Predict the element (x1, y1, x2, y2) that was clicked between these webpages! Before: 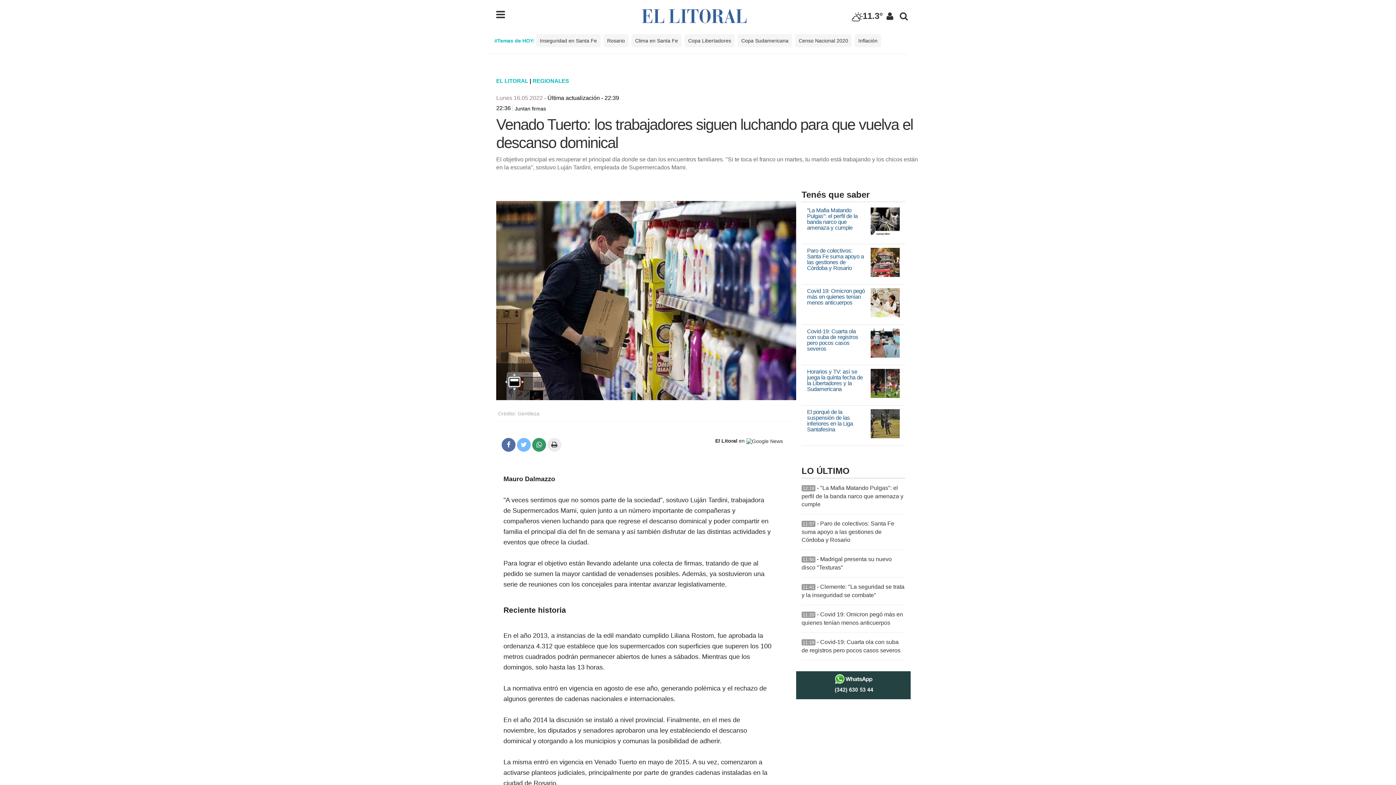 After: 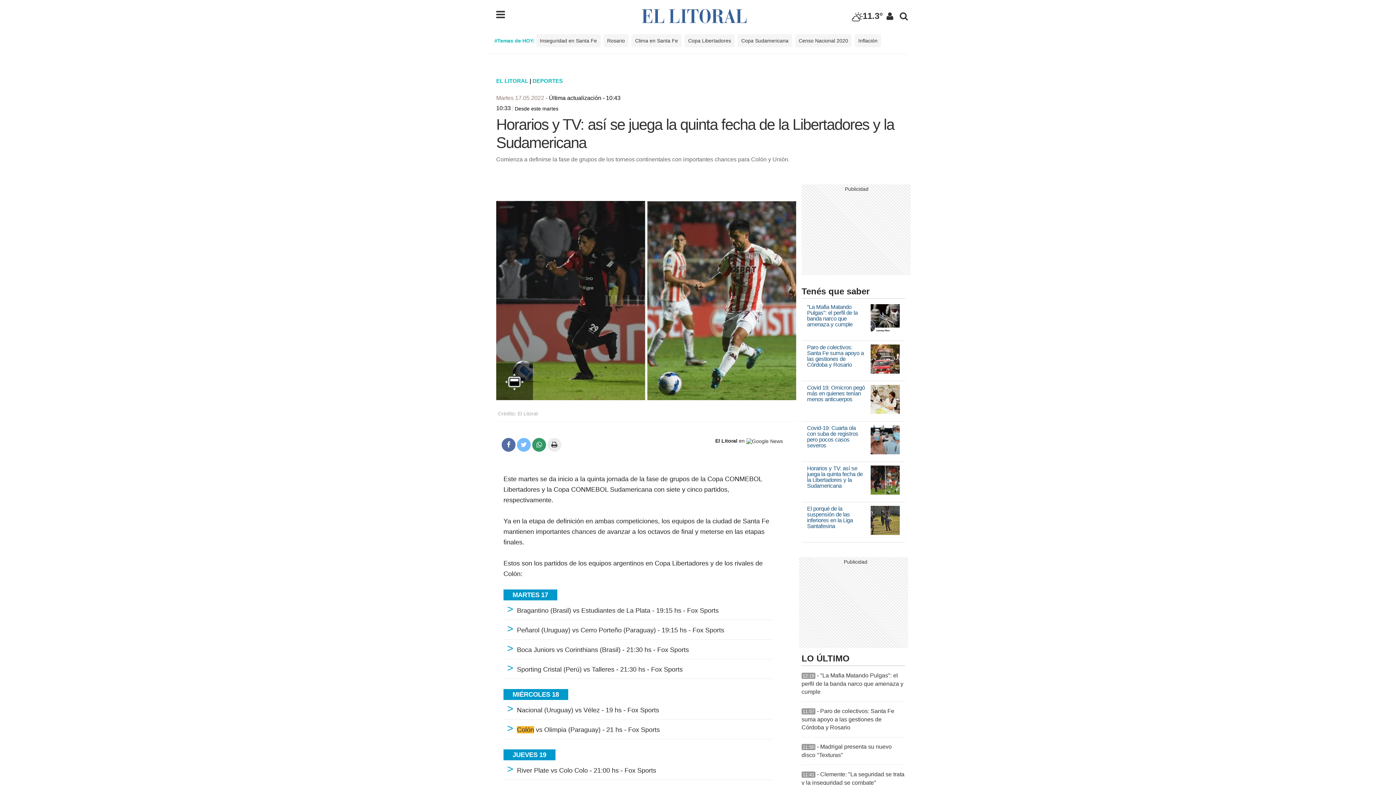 Action: bbox: (807, 368, 862, 392) label: Horarios y TV: así se juega la quinta fecha de la Libertadores y la Sudamericana